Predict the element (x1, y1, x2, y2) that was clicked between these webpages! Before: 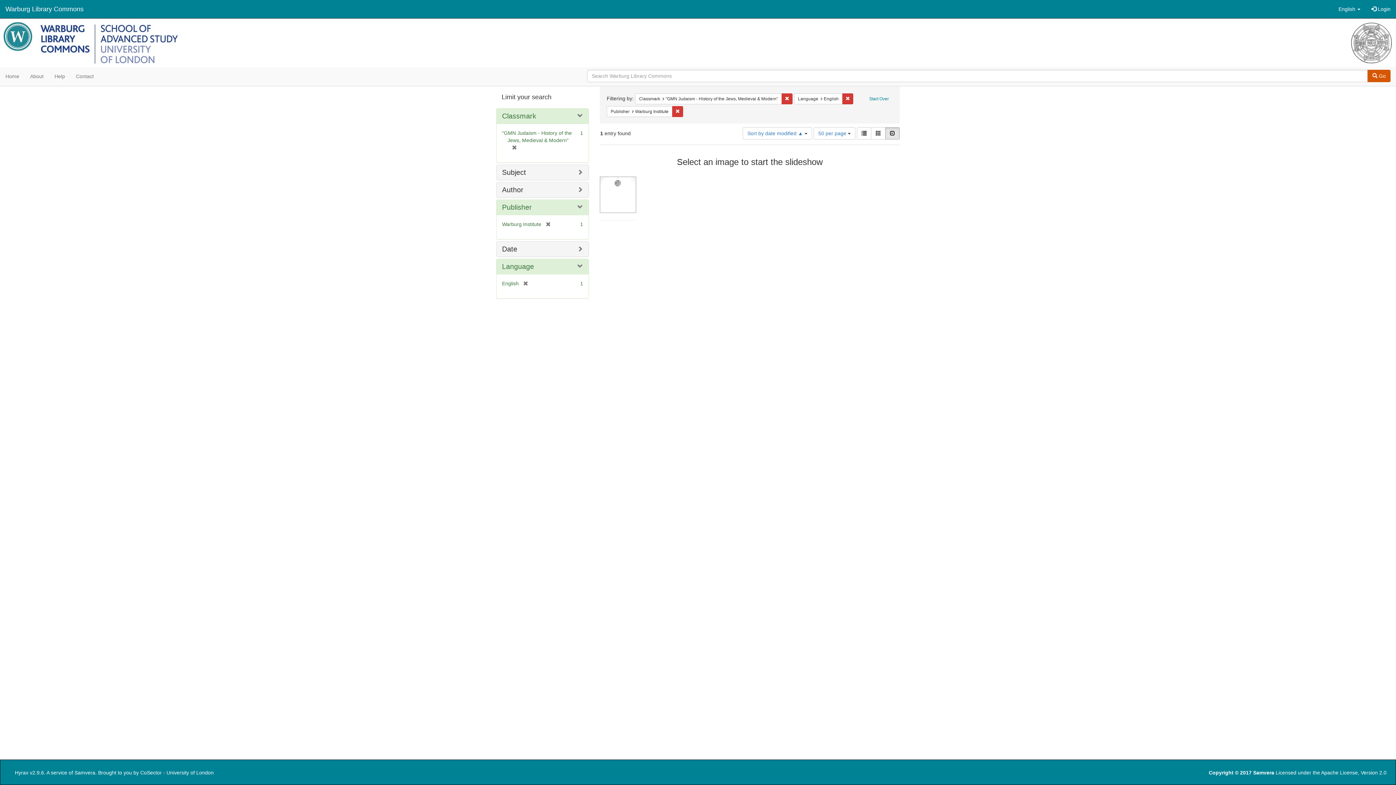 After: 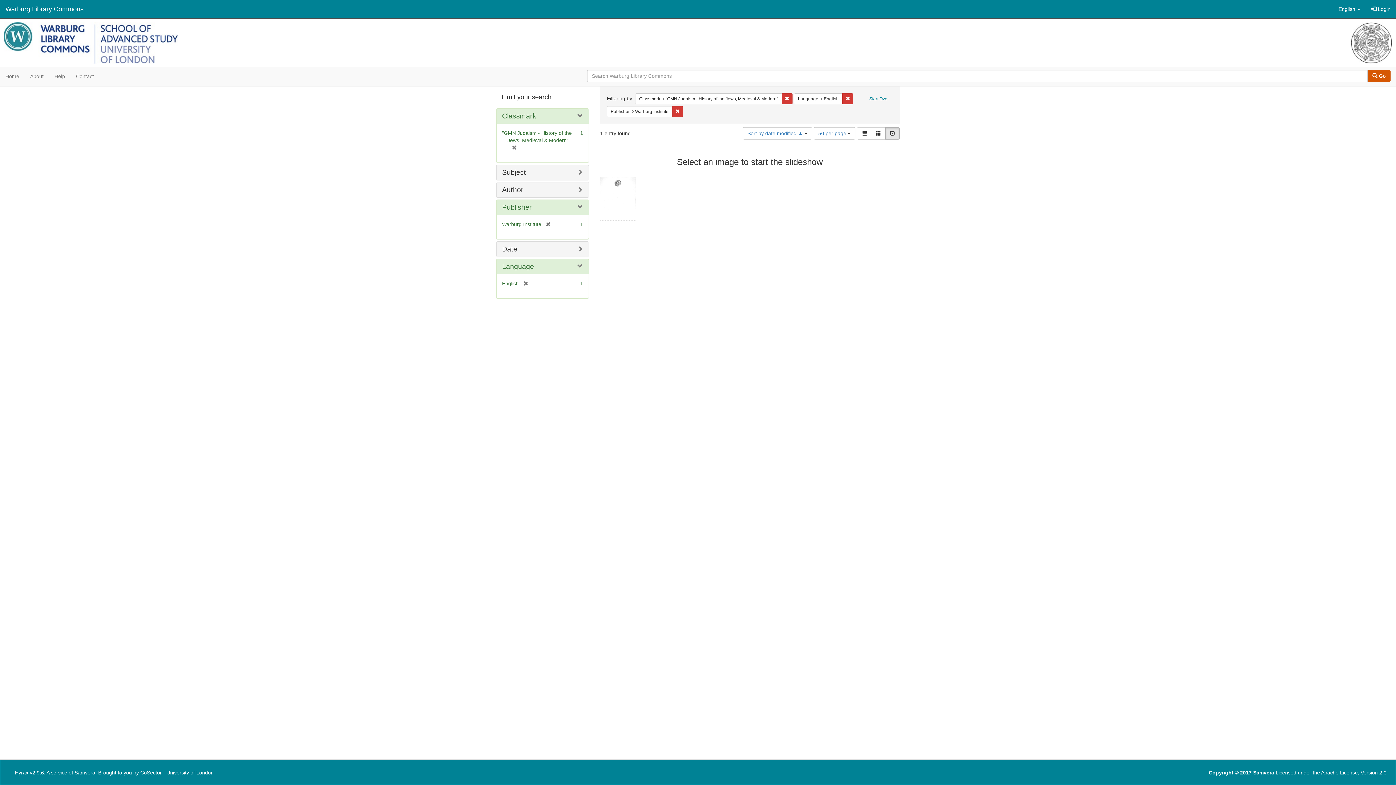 Action: bbox: (1368, 69, 1390, 82) label:  Go